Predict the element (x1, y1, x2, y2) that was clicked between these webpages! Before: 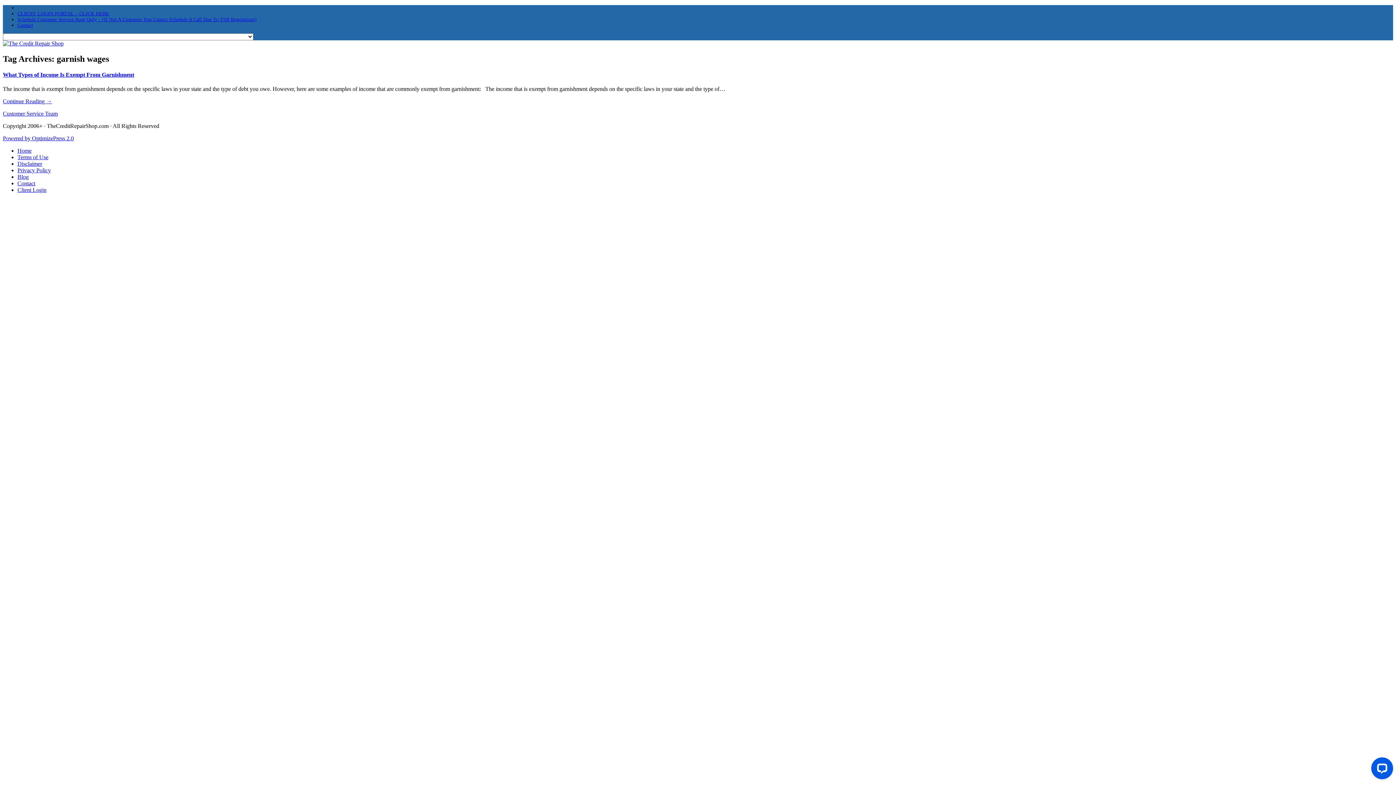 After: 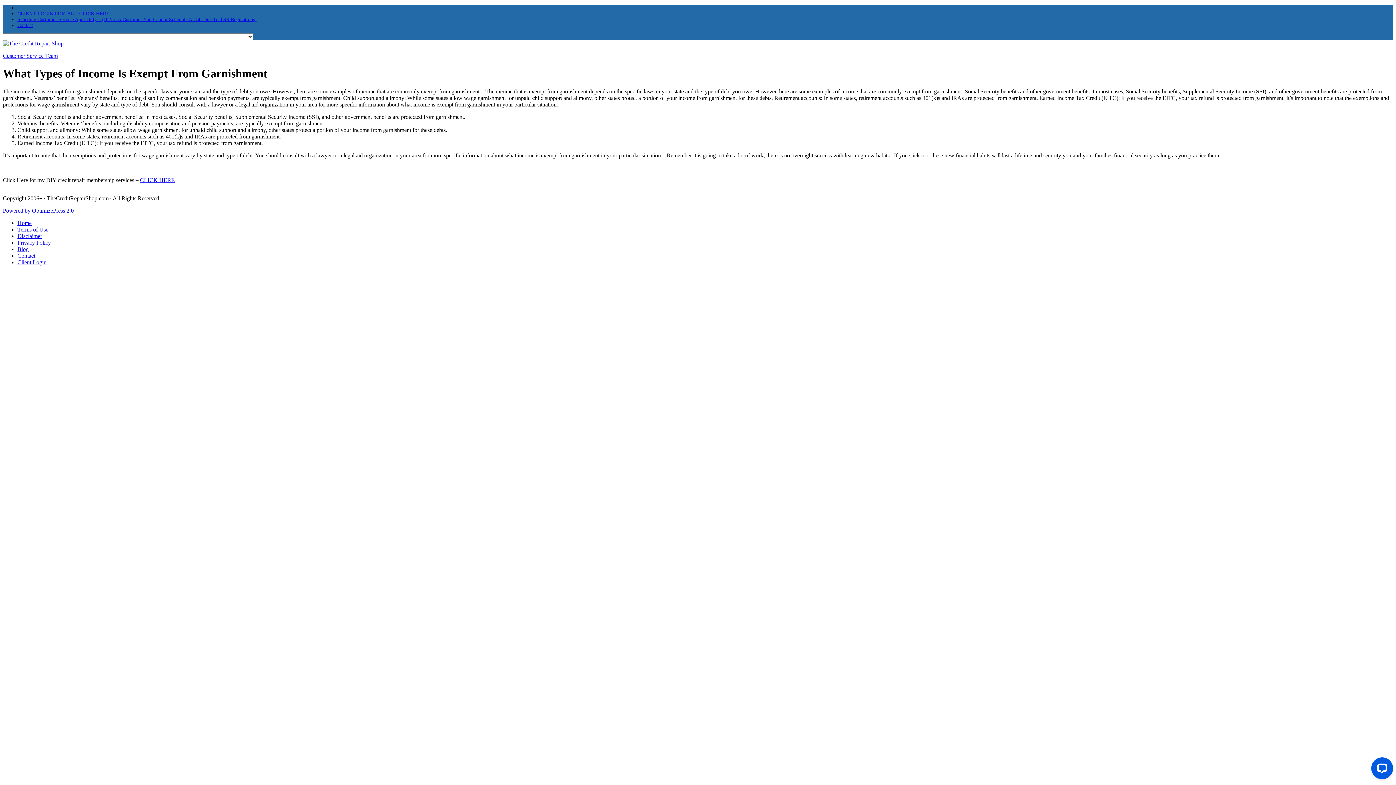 Action: bbox: (2, 71, 134, 77) label: What Types of Income Is Exempt From Garnishment